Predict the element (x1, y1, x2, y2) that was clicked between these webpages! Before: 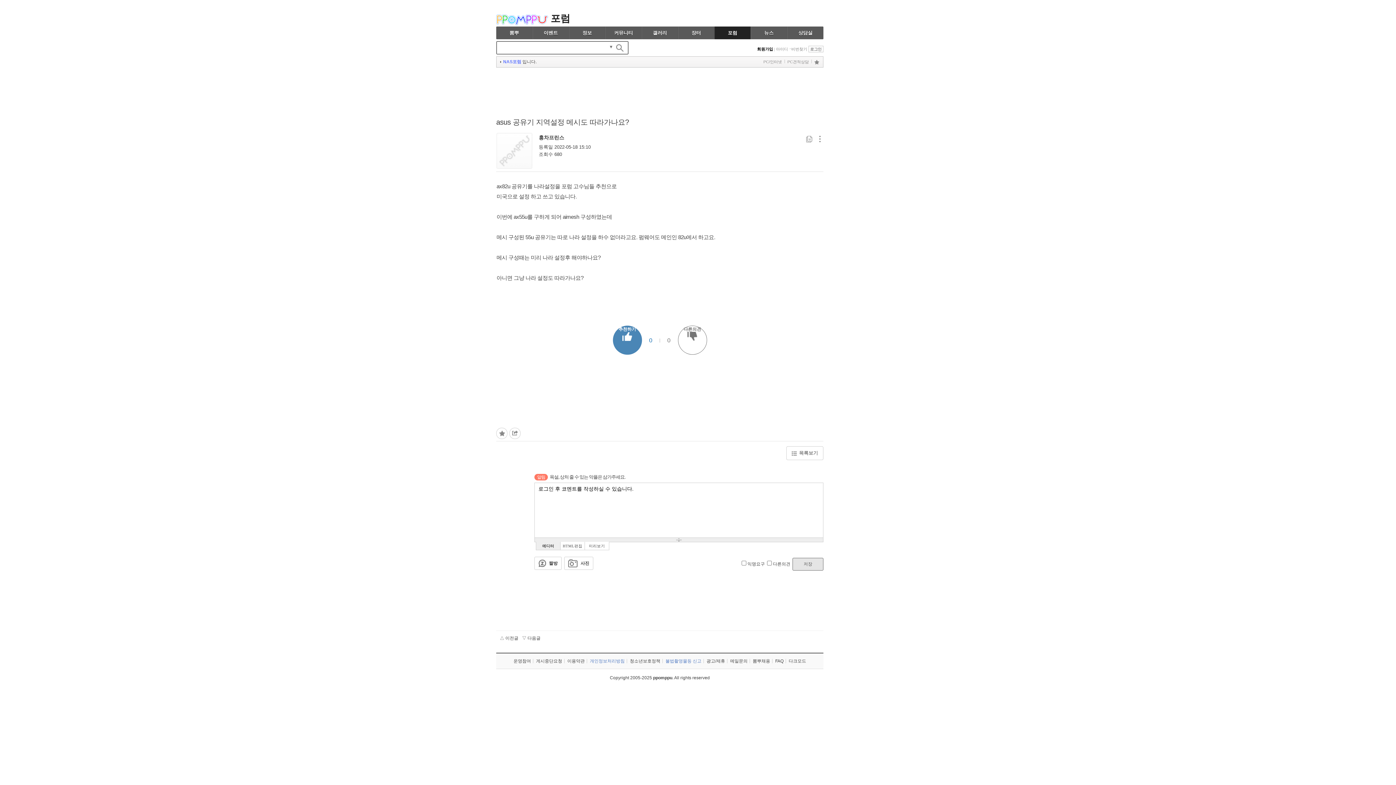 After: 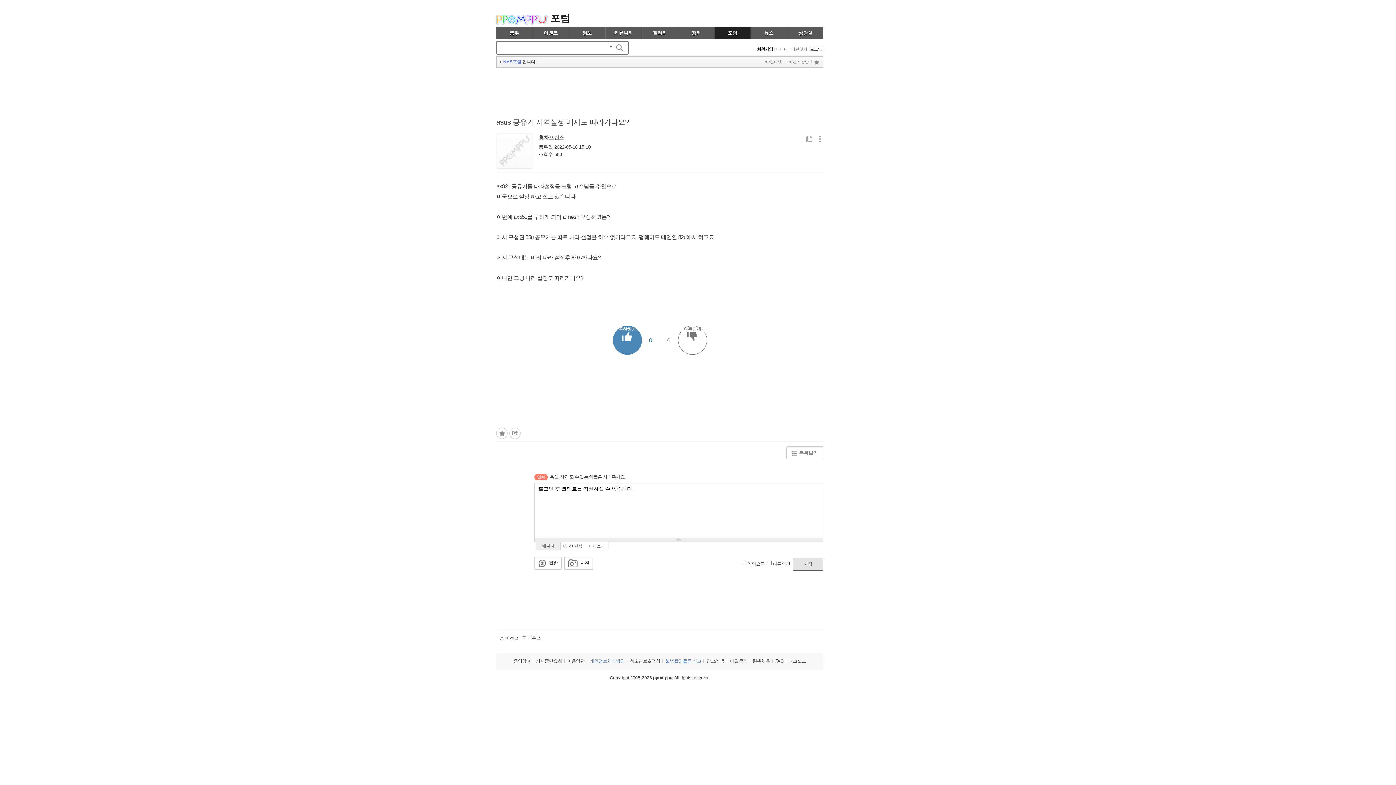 Action: label: 비번찾기 bbox: (790, 46, 808, 51)